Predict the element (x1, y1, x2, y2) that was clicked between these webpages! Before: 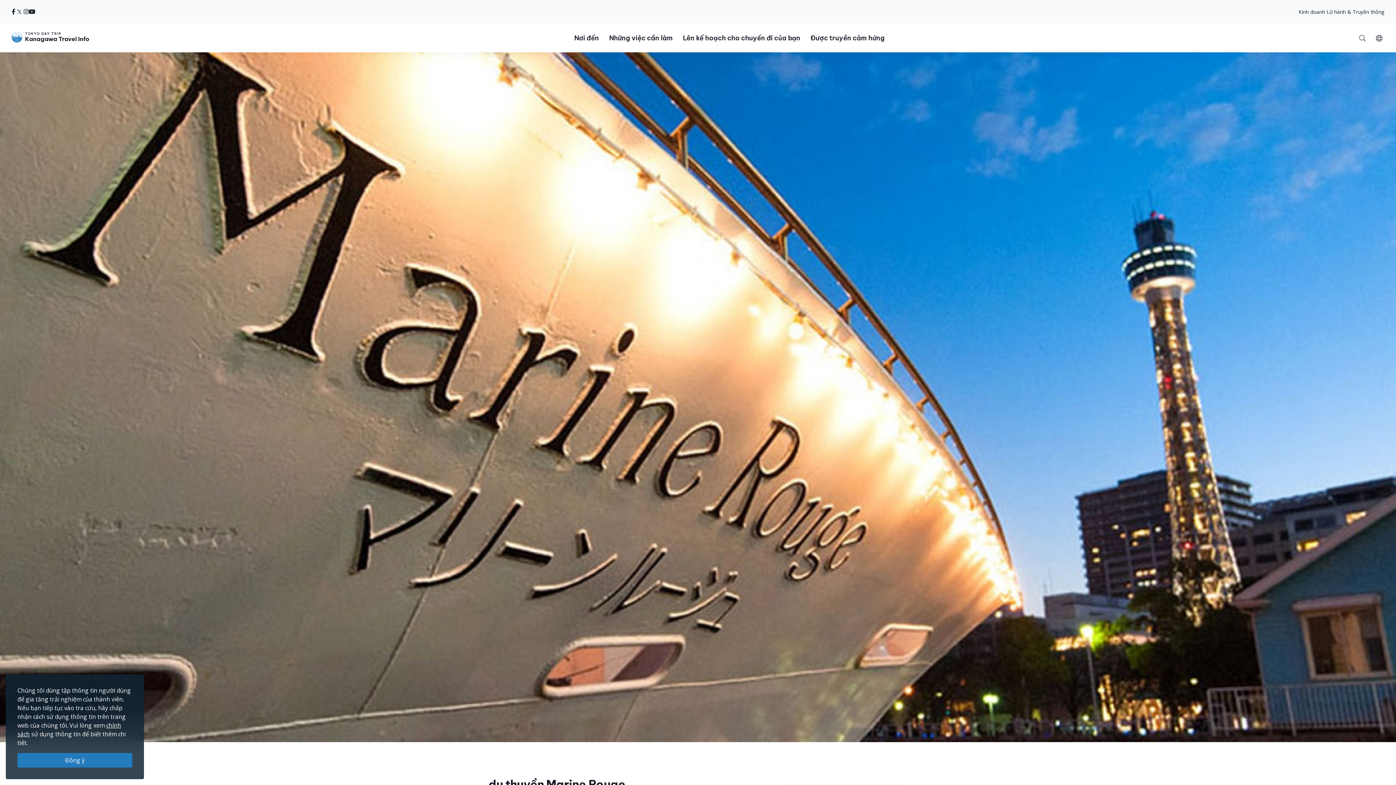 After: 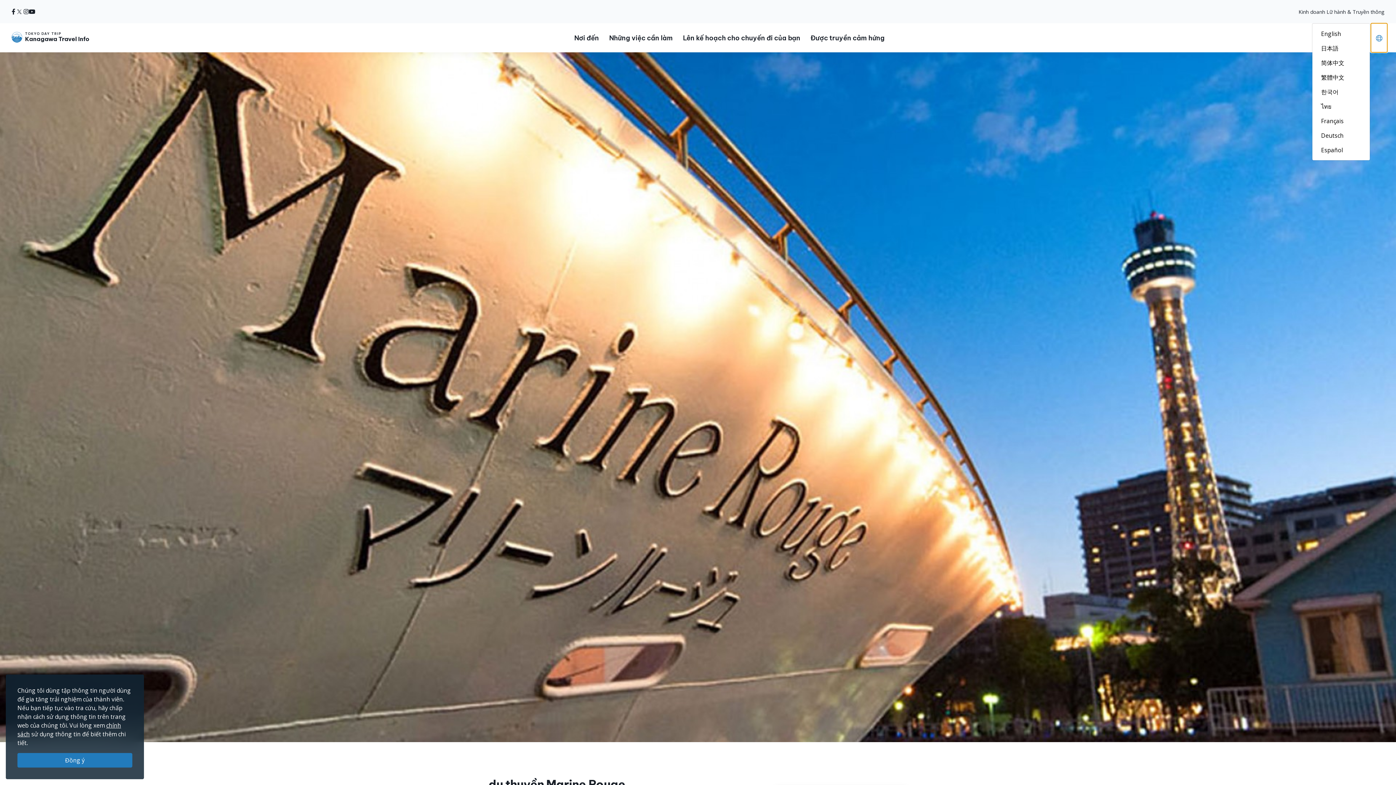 Action: bbox: (1371, 23, 1387, 52)